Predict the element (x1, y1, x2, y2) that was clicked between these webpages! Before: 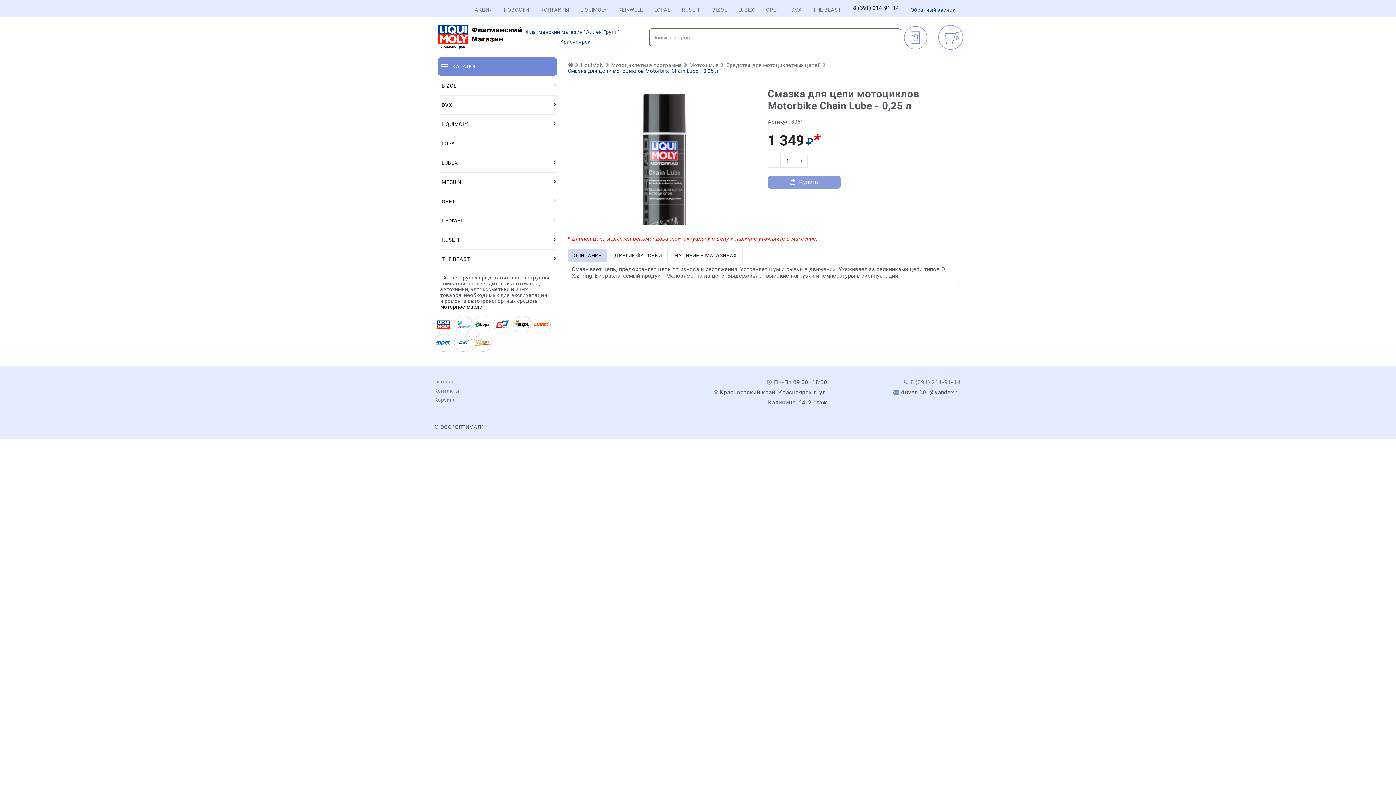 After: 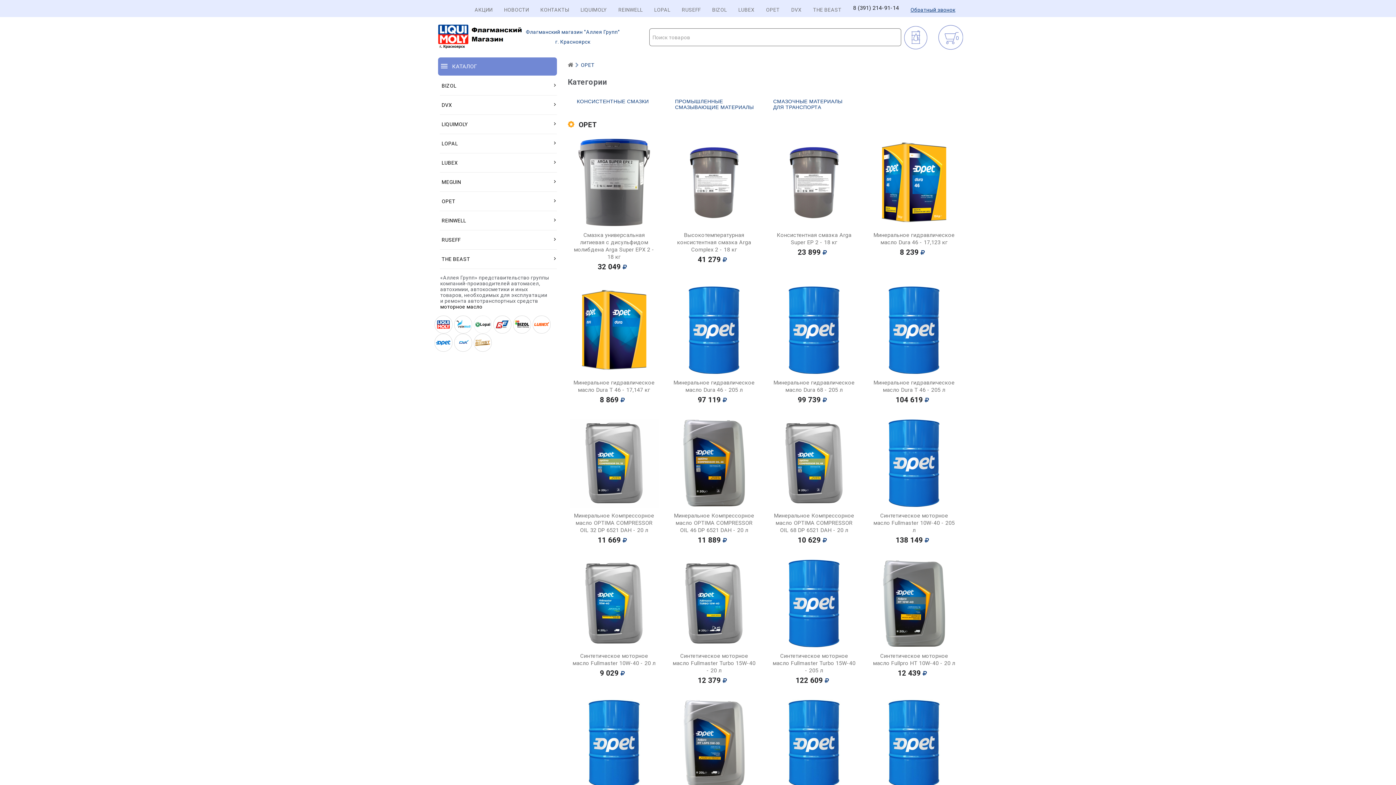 Action: bbox: (440, 192, 557, 211) label: OPET